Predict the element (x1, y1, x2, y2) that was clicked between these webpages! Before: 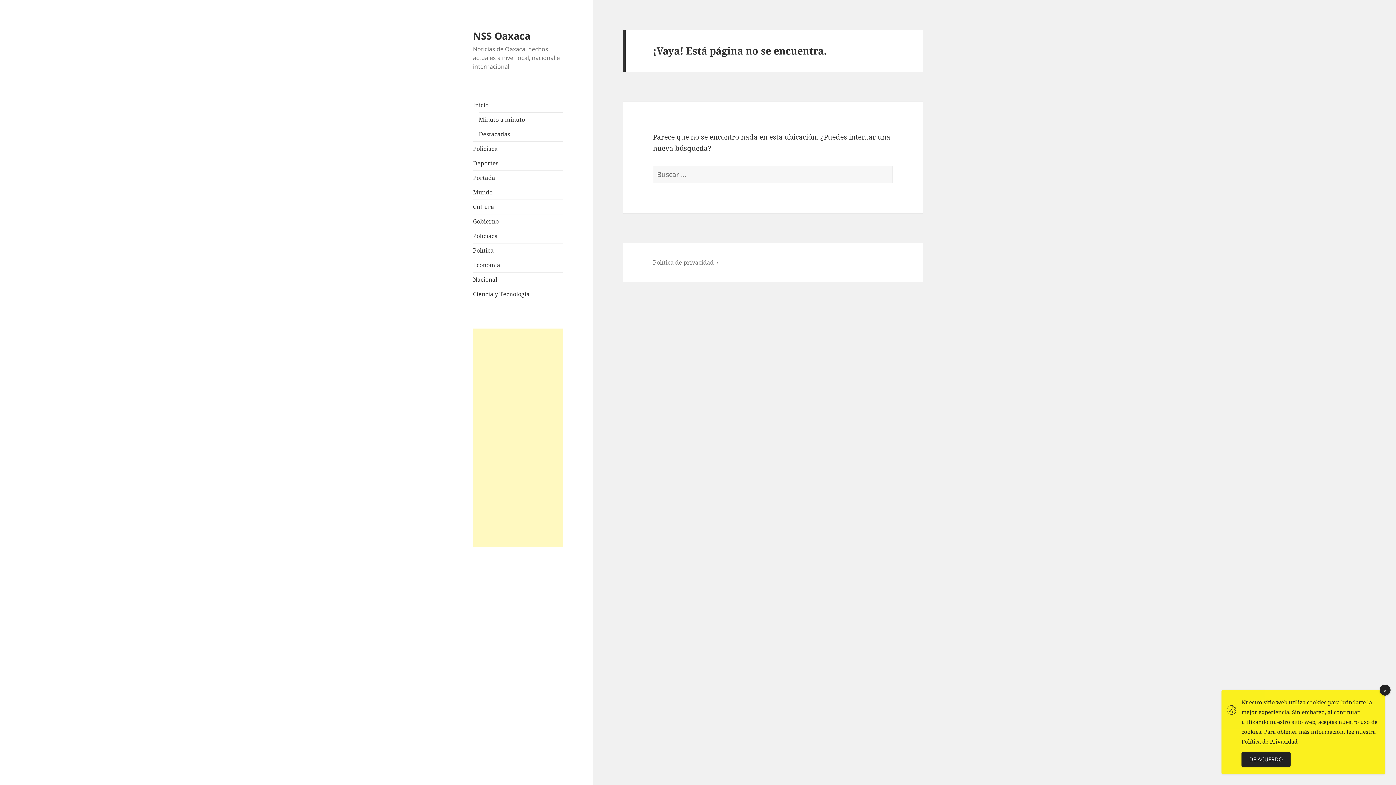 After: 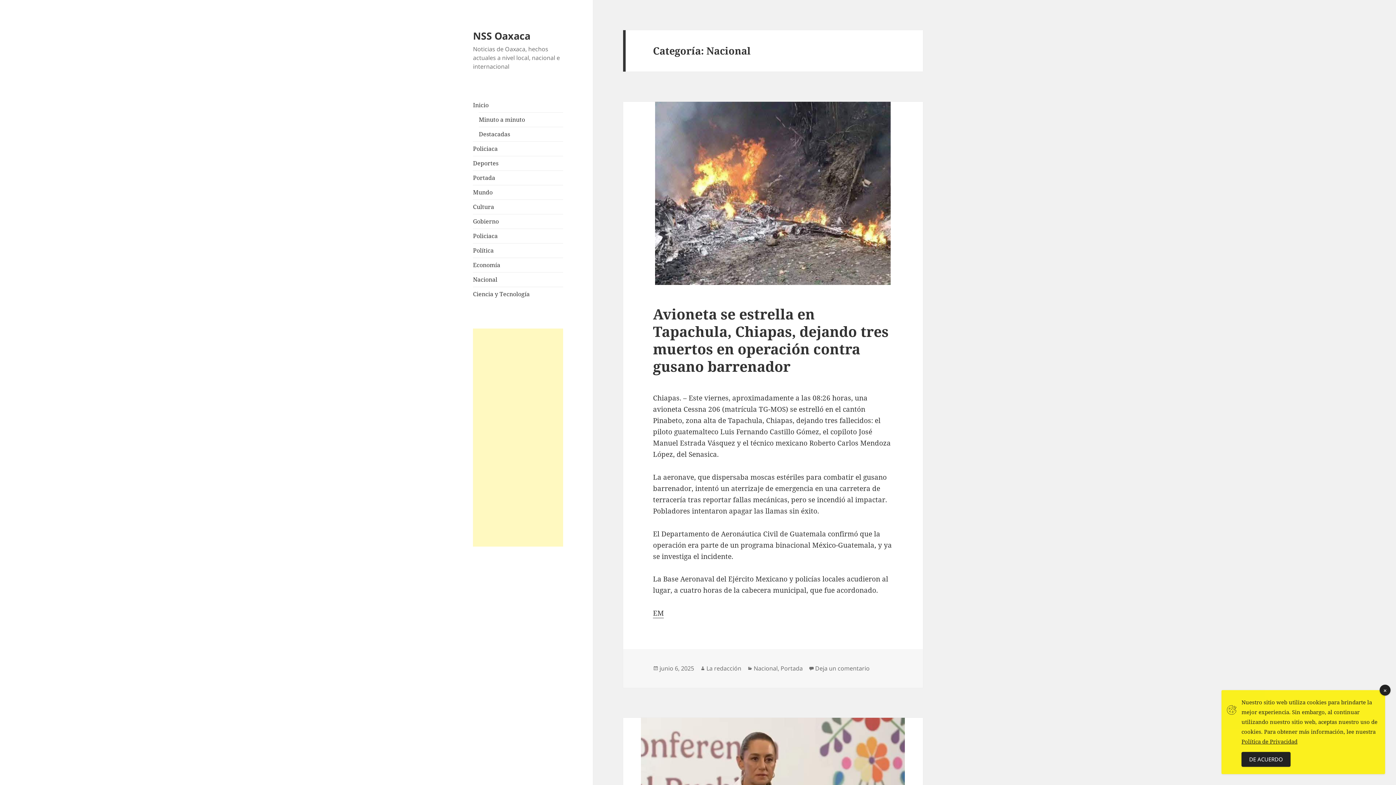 Action: label: Nacional bbox: (473, 275, 497, 283)